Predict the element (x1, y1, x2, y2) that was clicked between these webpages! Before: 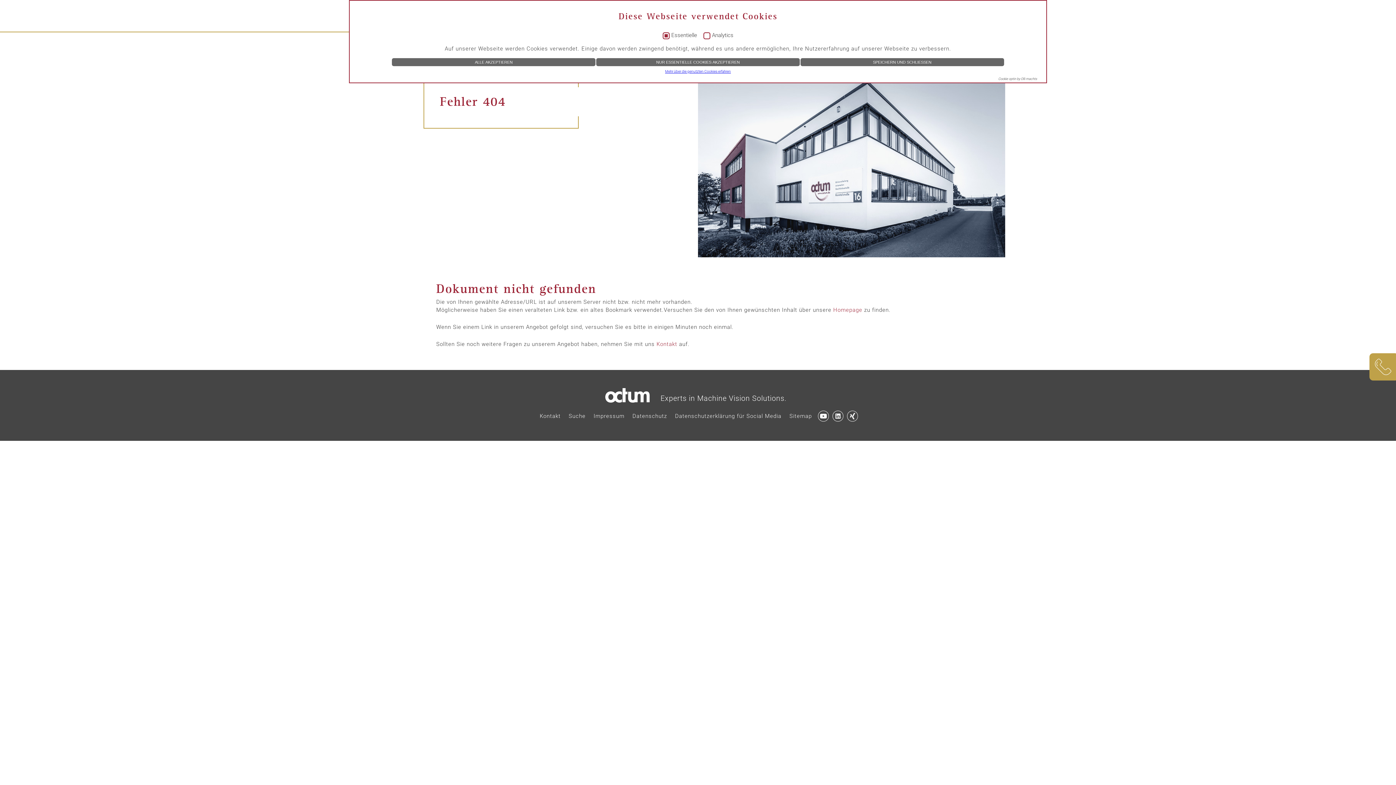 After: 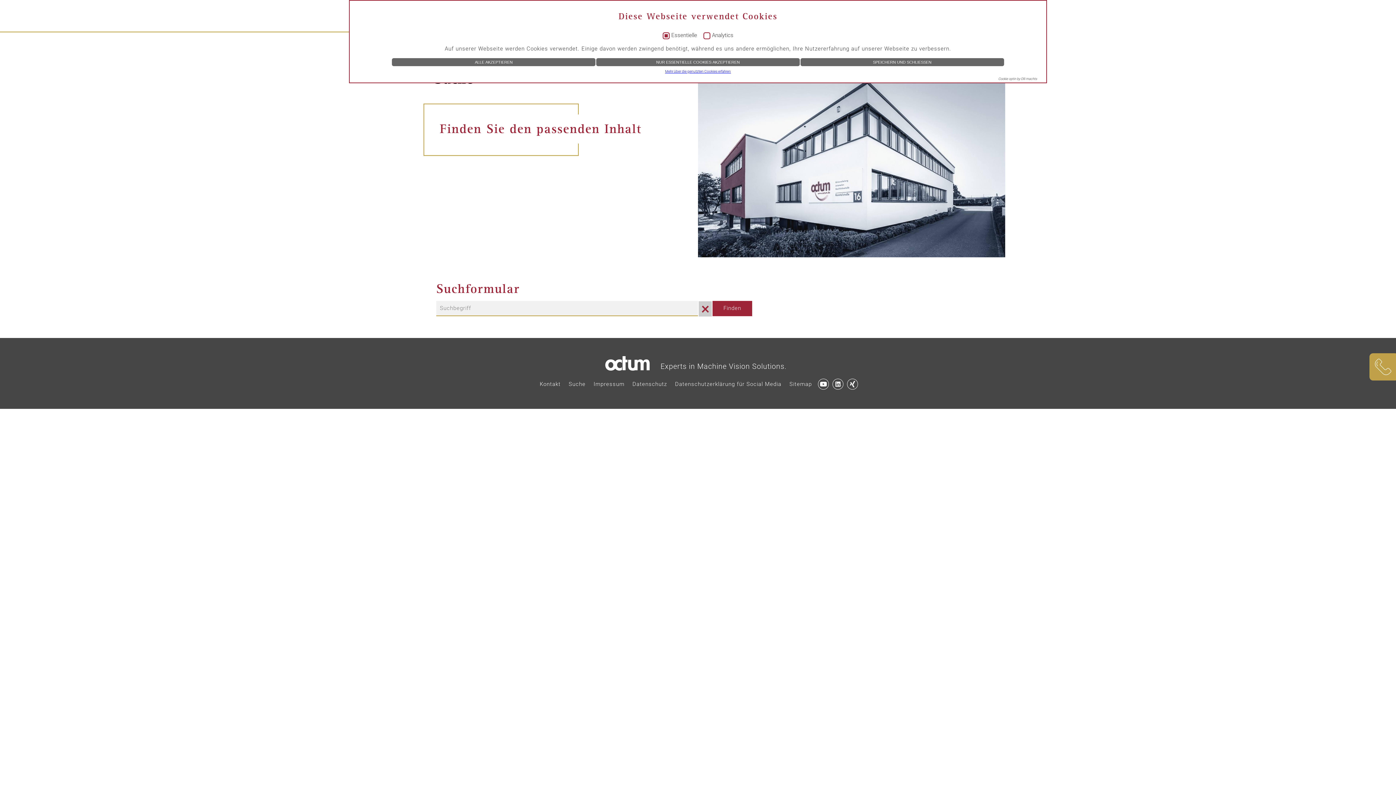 Action: bbox: (565, 410, 589, 422) label: Suche